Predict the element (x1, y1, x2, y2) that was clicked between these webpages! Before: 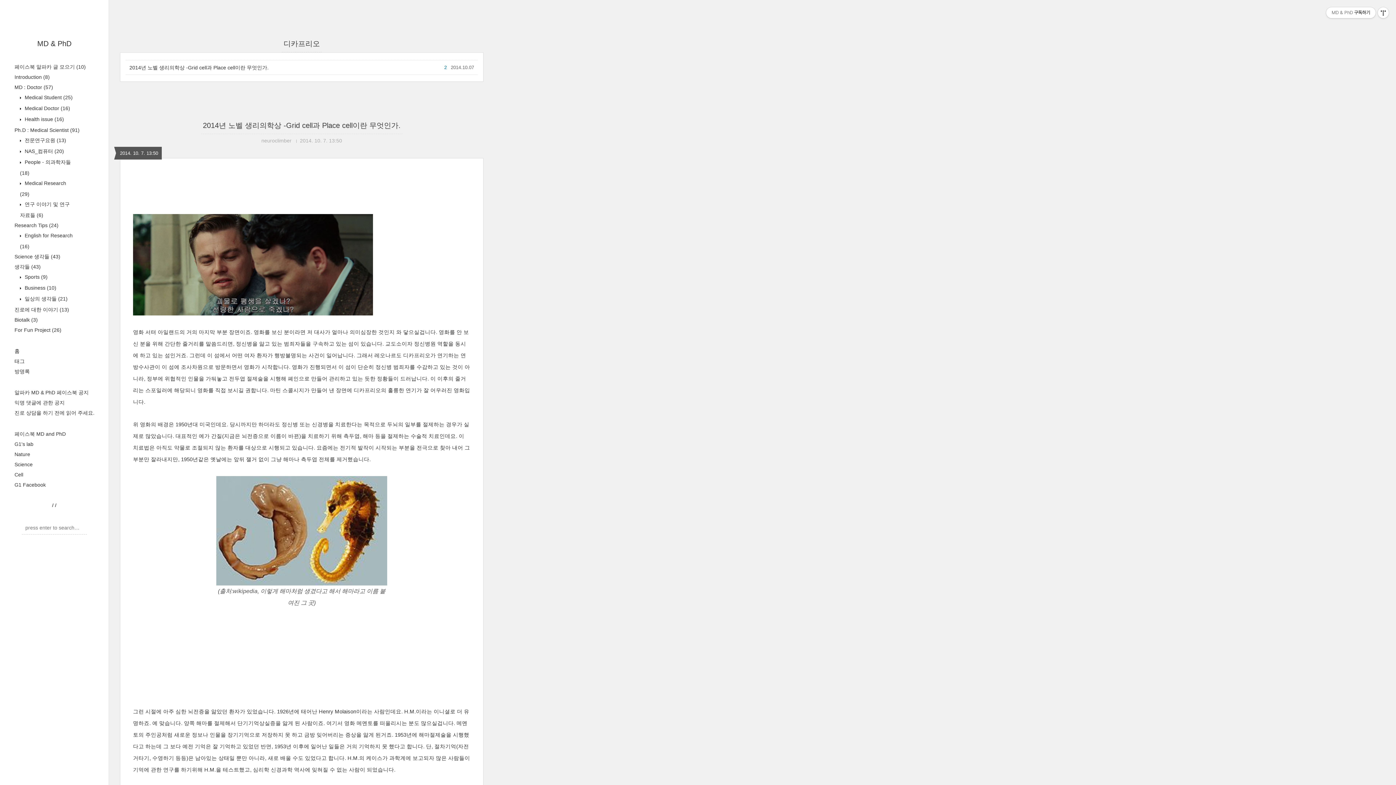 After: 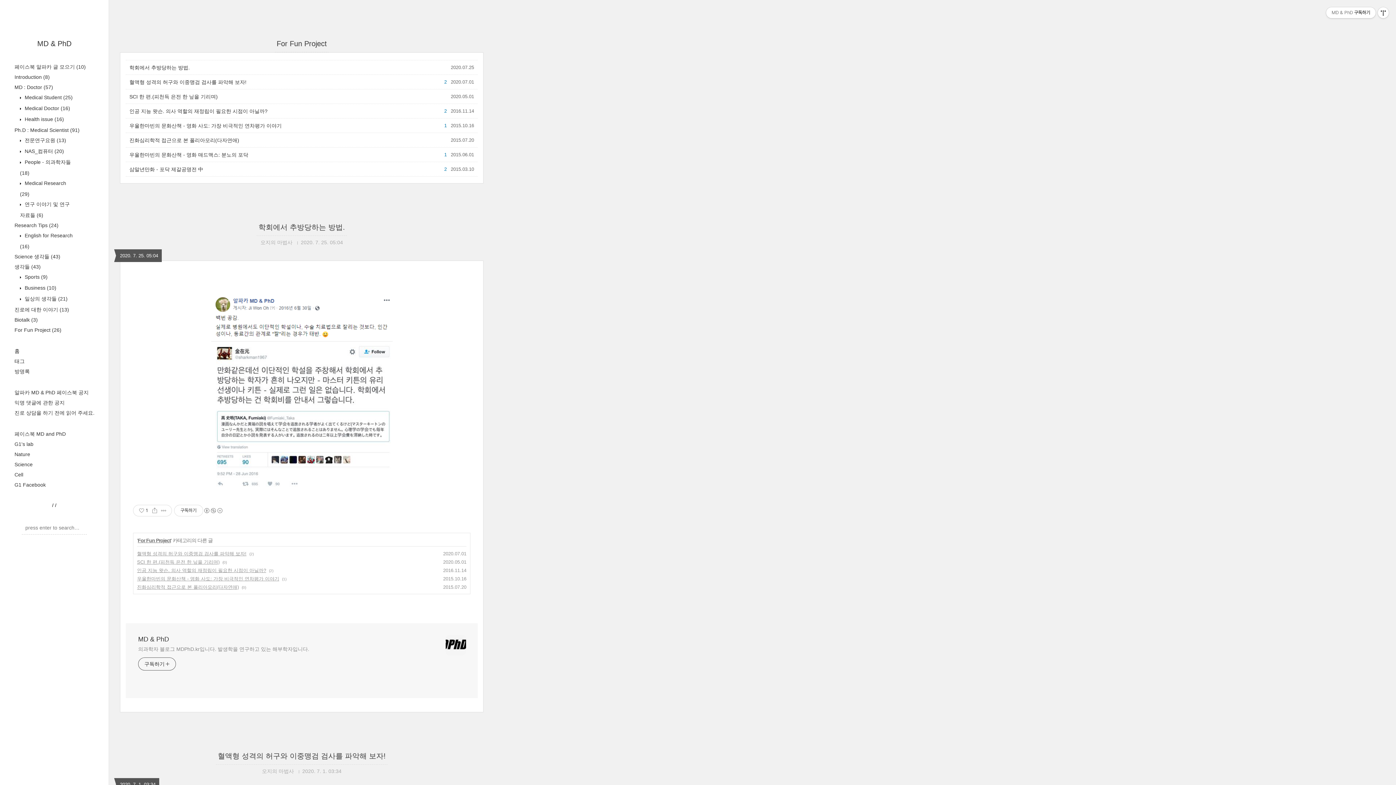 Action: bbox: (14, 327, 61, 333) label: For Fun Project (26)